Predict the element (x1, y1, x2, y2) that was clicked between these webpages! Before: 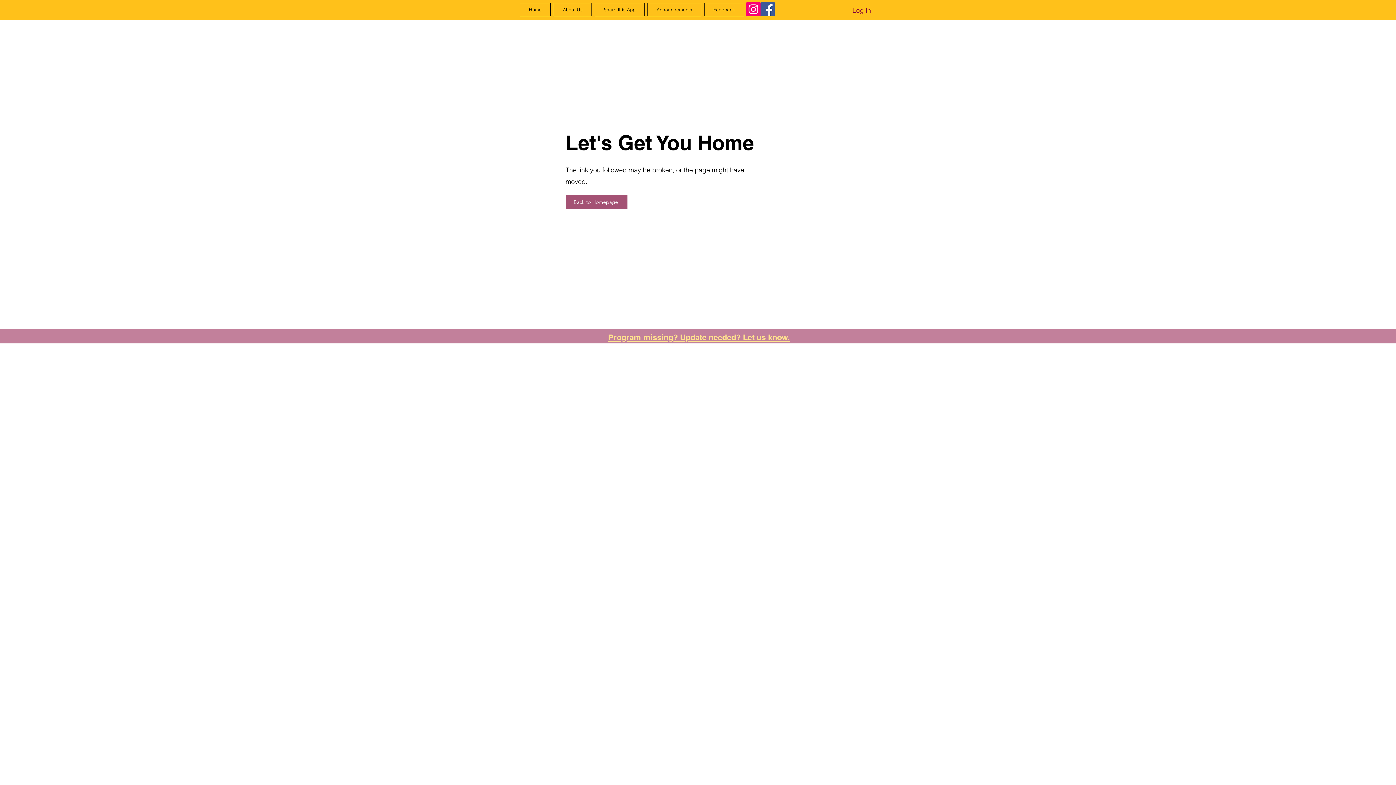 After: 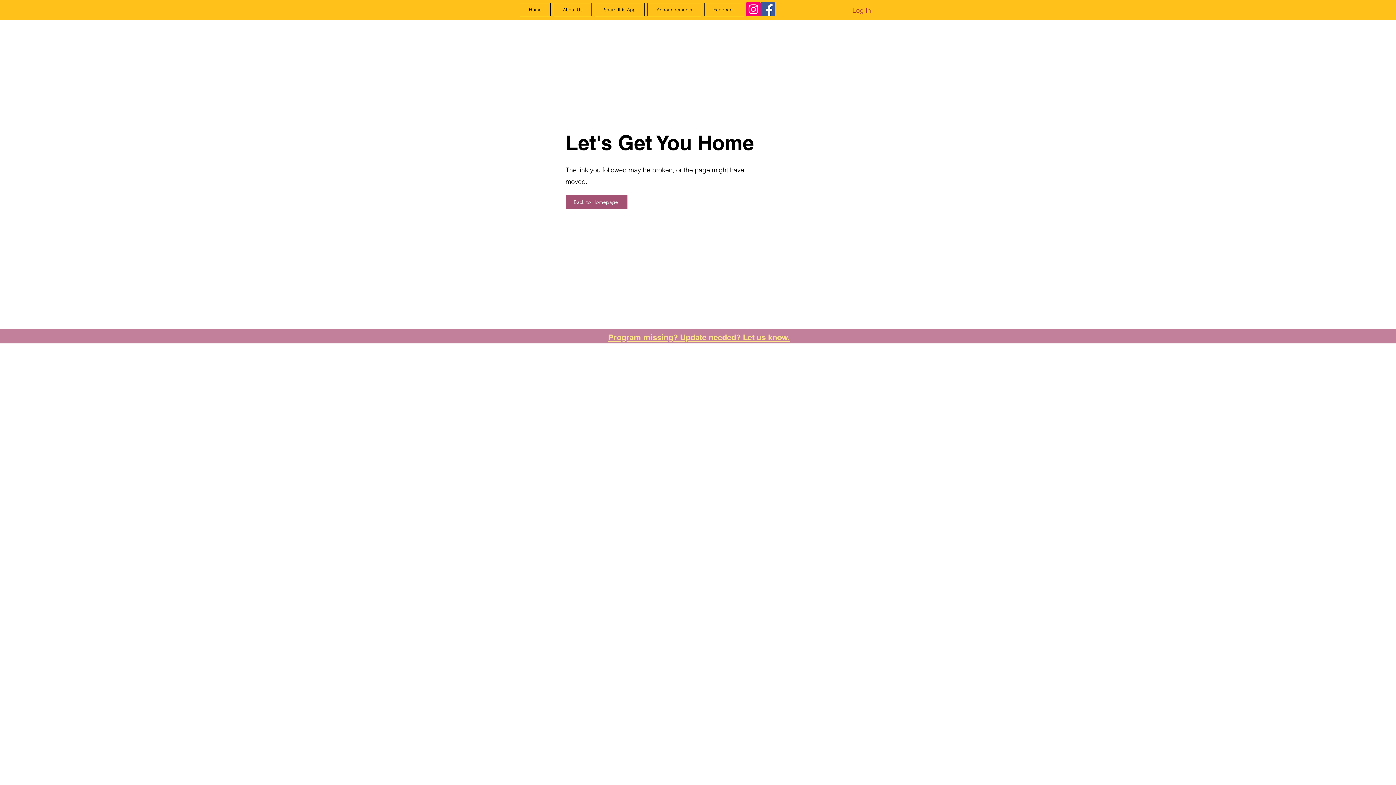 Action: label: Log In bbox: (847, 2, 876, 18)